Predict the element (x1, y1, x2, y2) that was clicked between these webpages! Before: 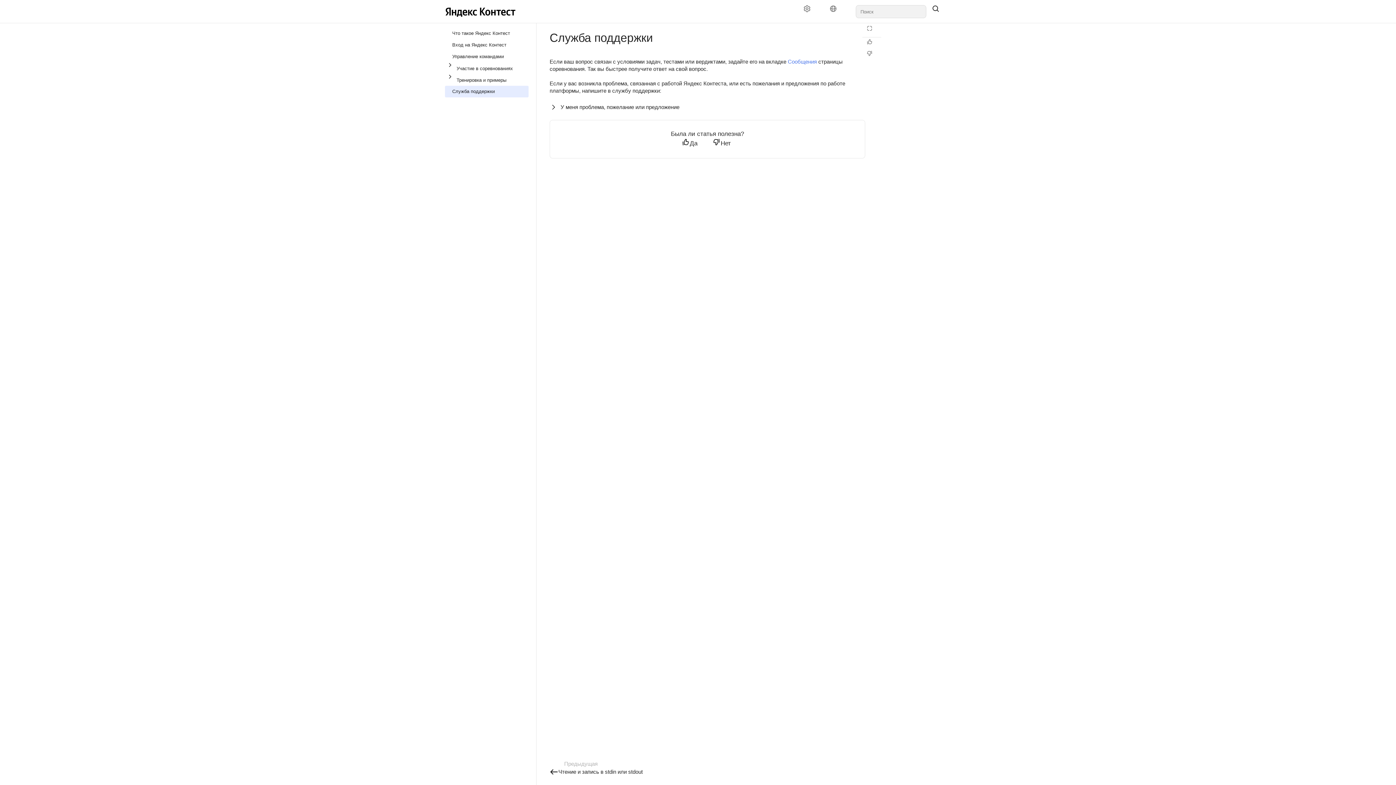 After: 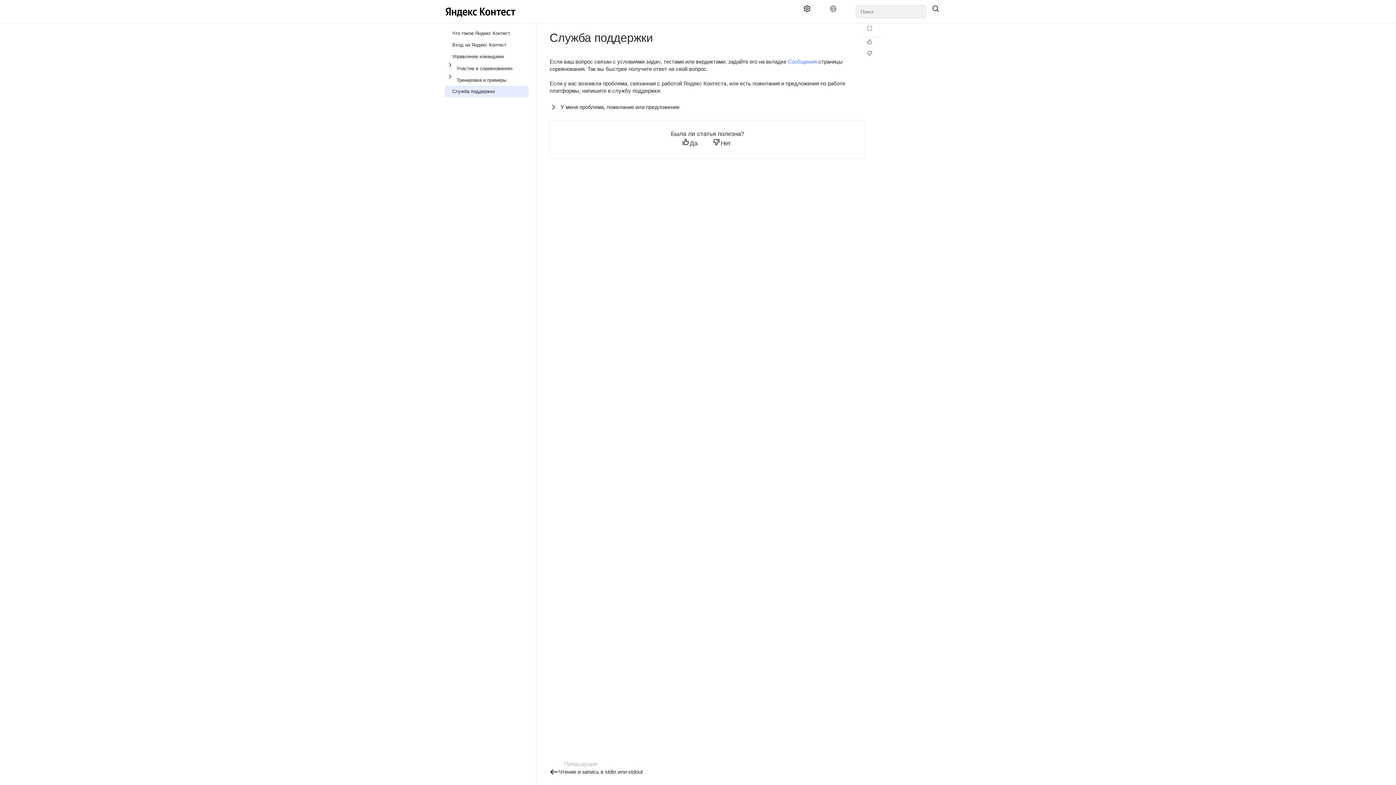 Action: label: Настройки bbox: (797, 5, 822, 18)